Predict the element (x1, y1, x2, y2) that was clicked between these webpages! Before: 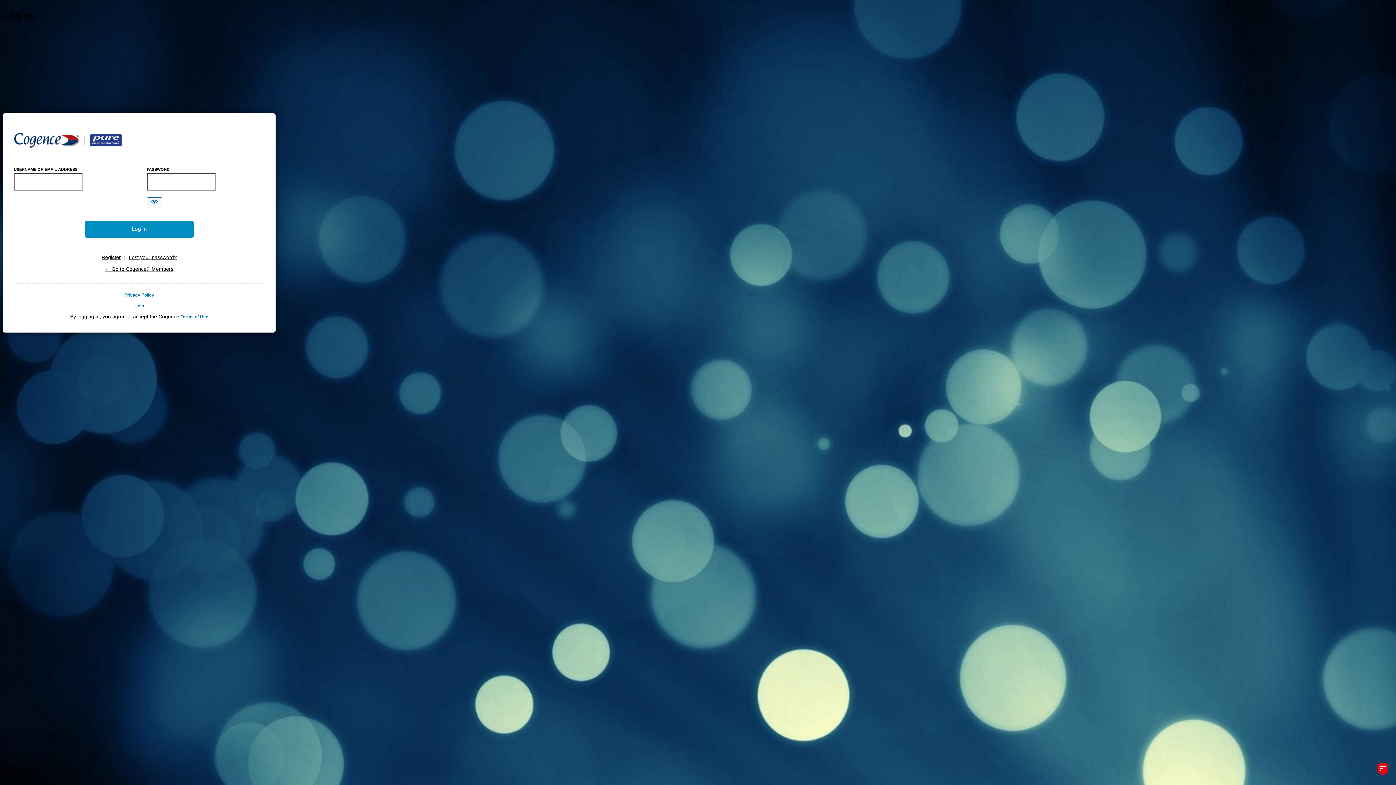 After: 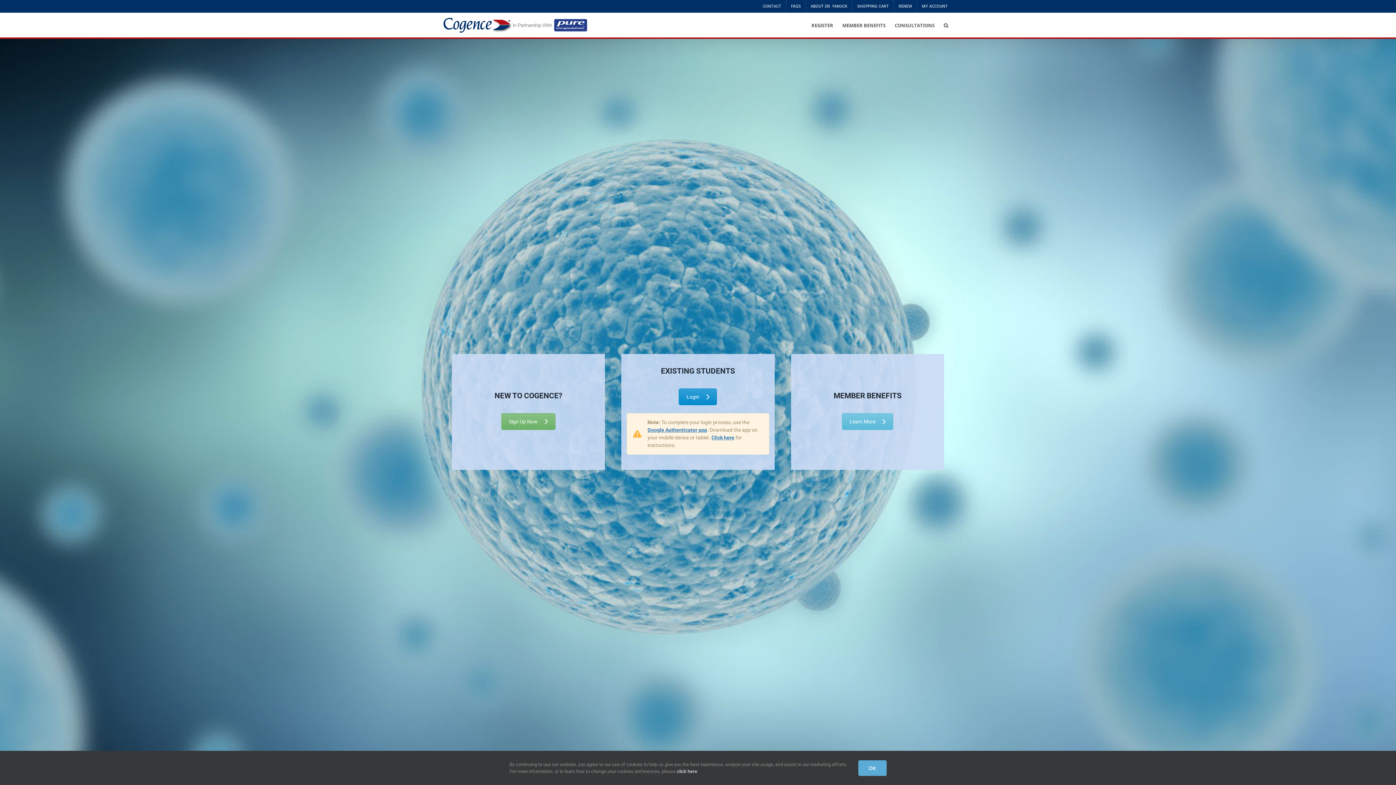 Action: label: https://member.cogenceimmunology.com bbox: (13, 132, 122, 147)